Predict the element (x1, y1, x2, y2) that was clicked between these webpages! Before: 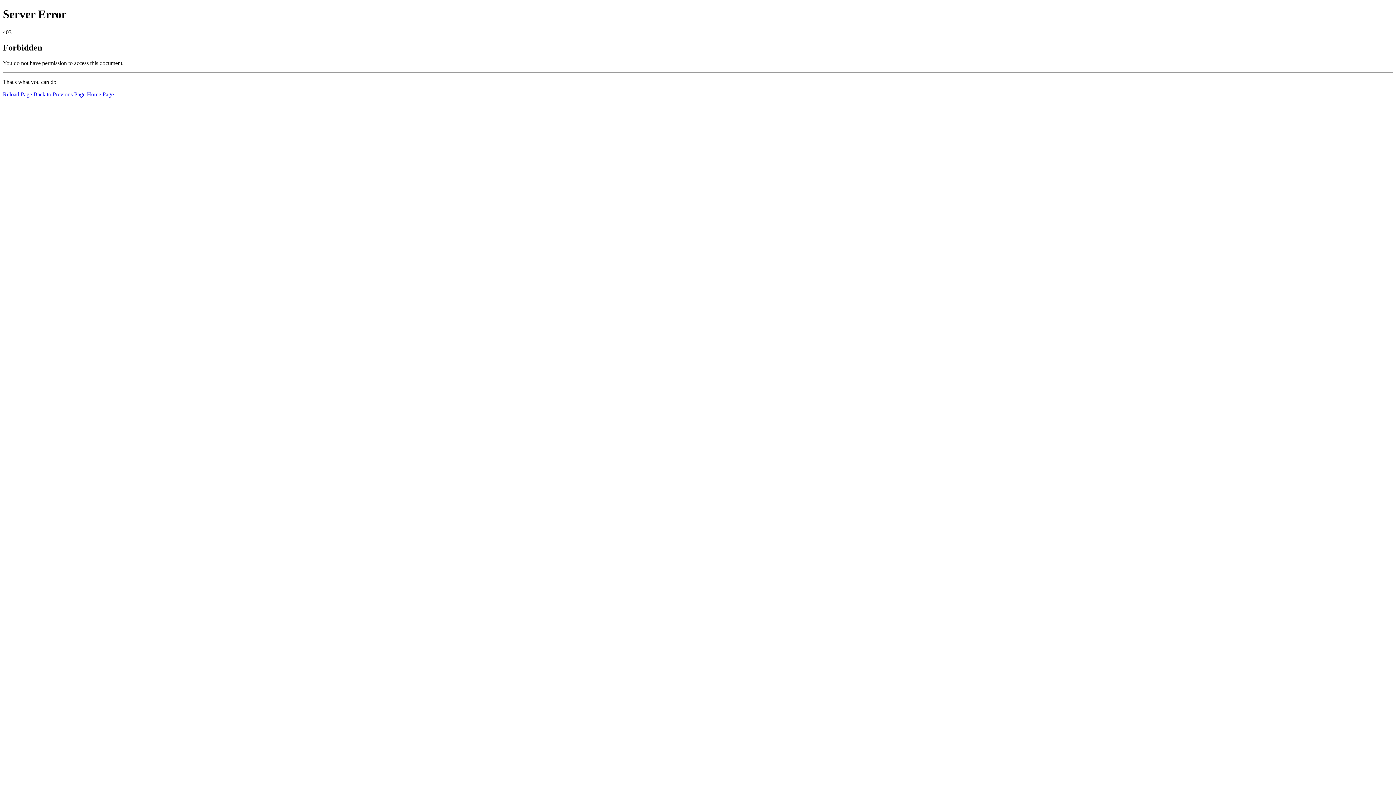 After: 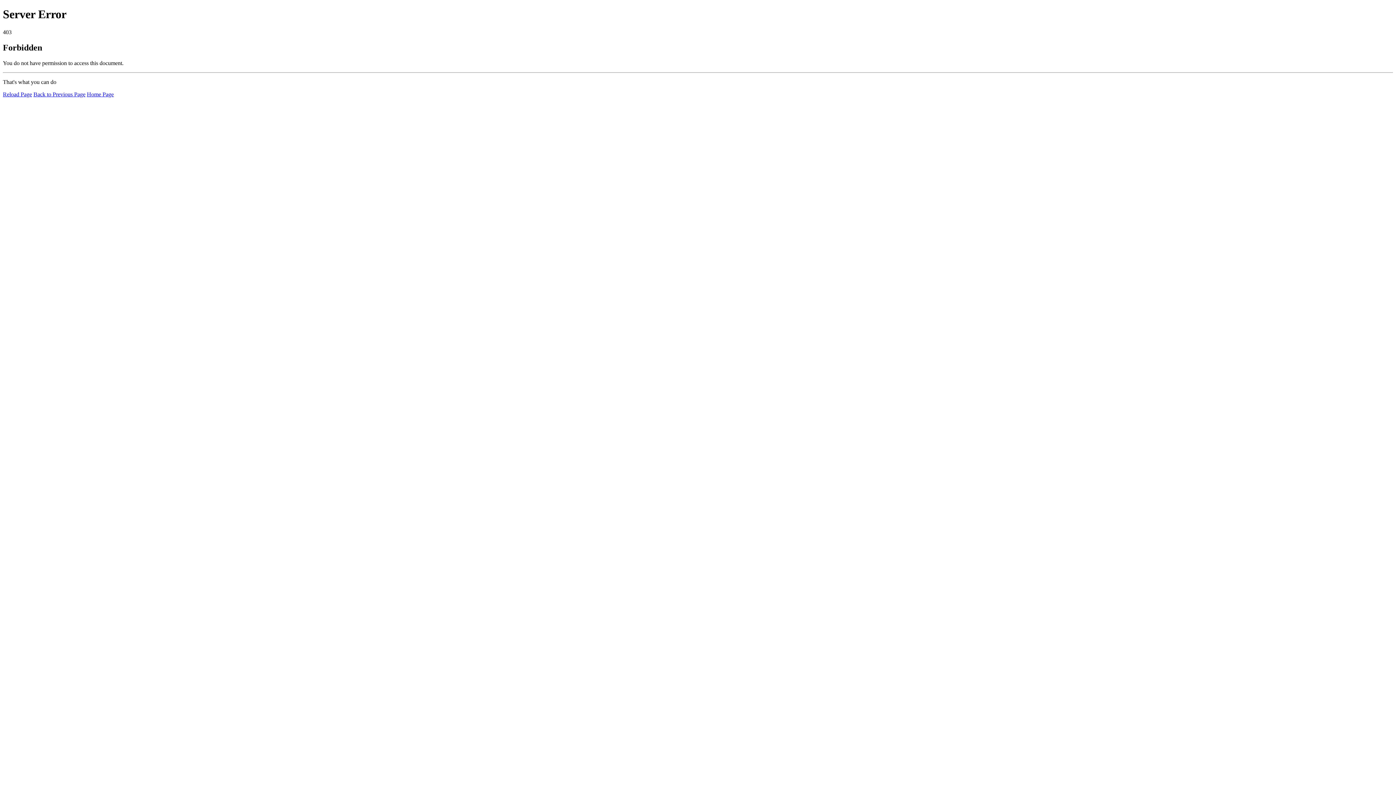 Action: bbox: (2, 91, 32, 97) label: Reload Page